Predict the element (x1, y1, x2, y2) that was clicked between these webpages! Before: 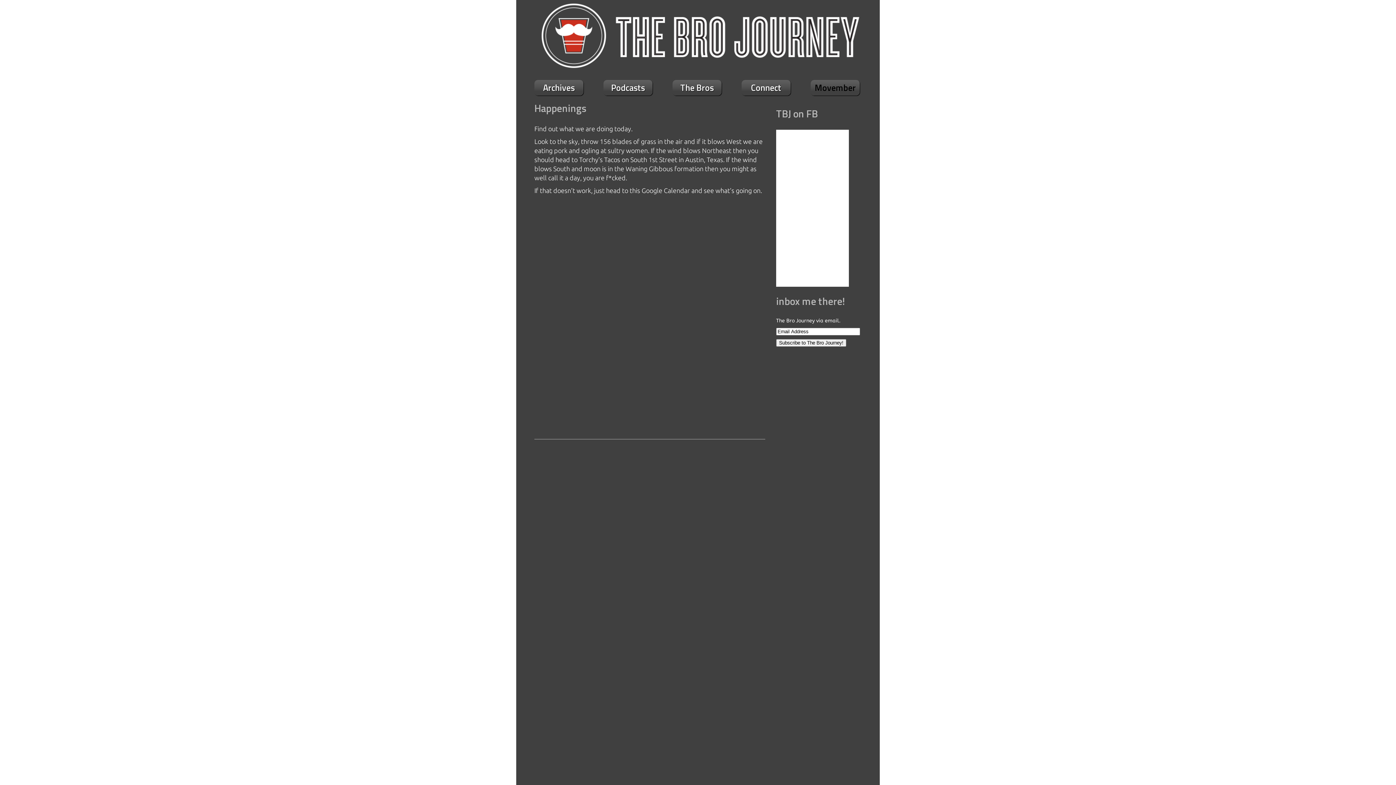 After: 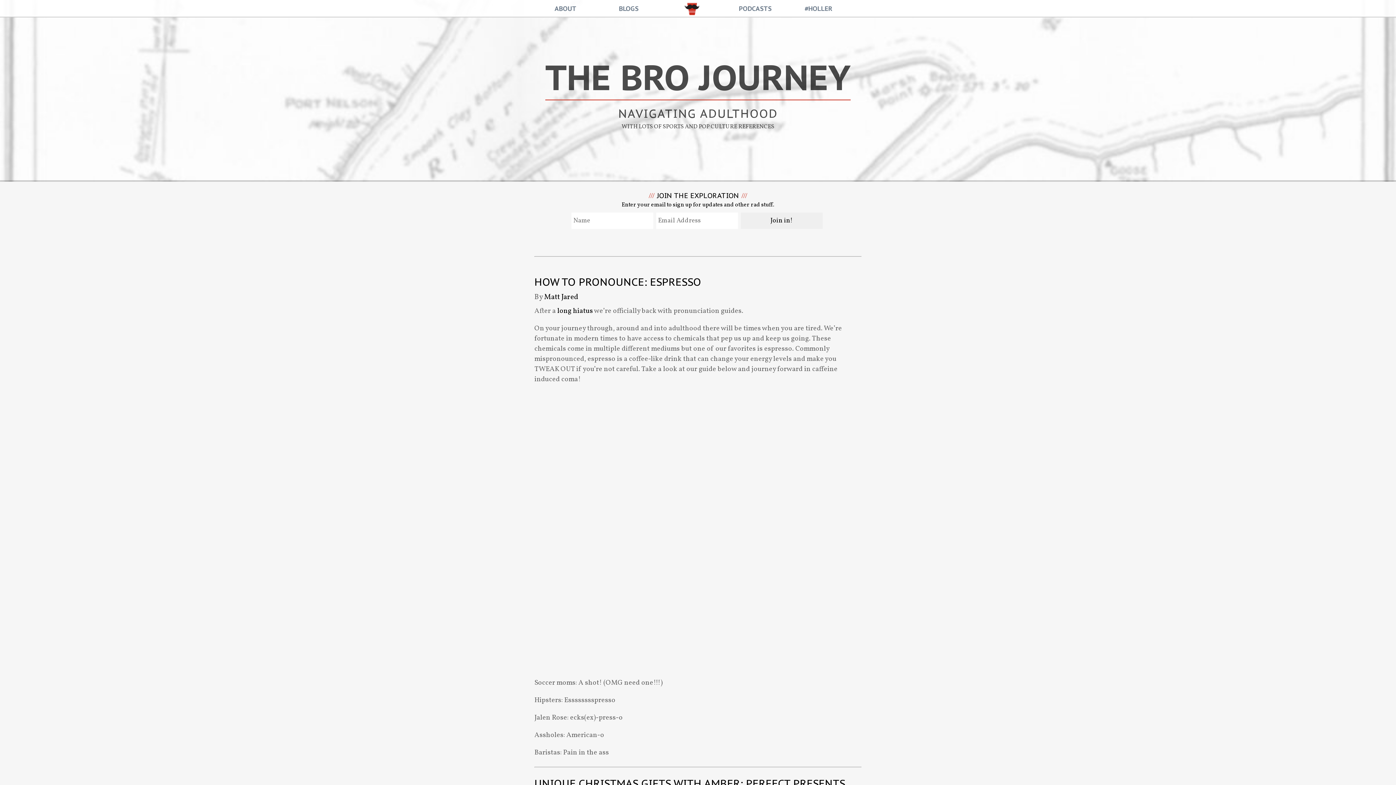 Action: bbox: (536, 64, 863, 70)